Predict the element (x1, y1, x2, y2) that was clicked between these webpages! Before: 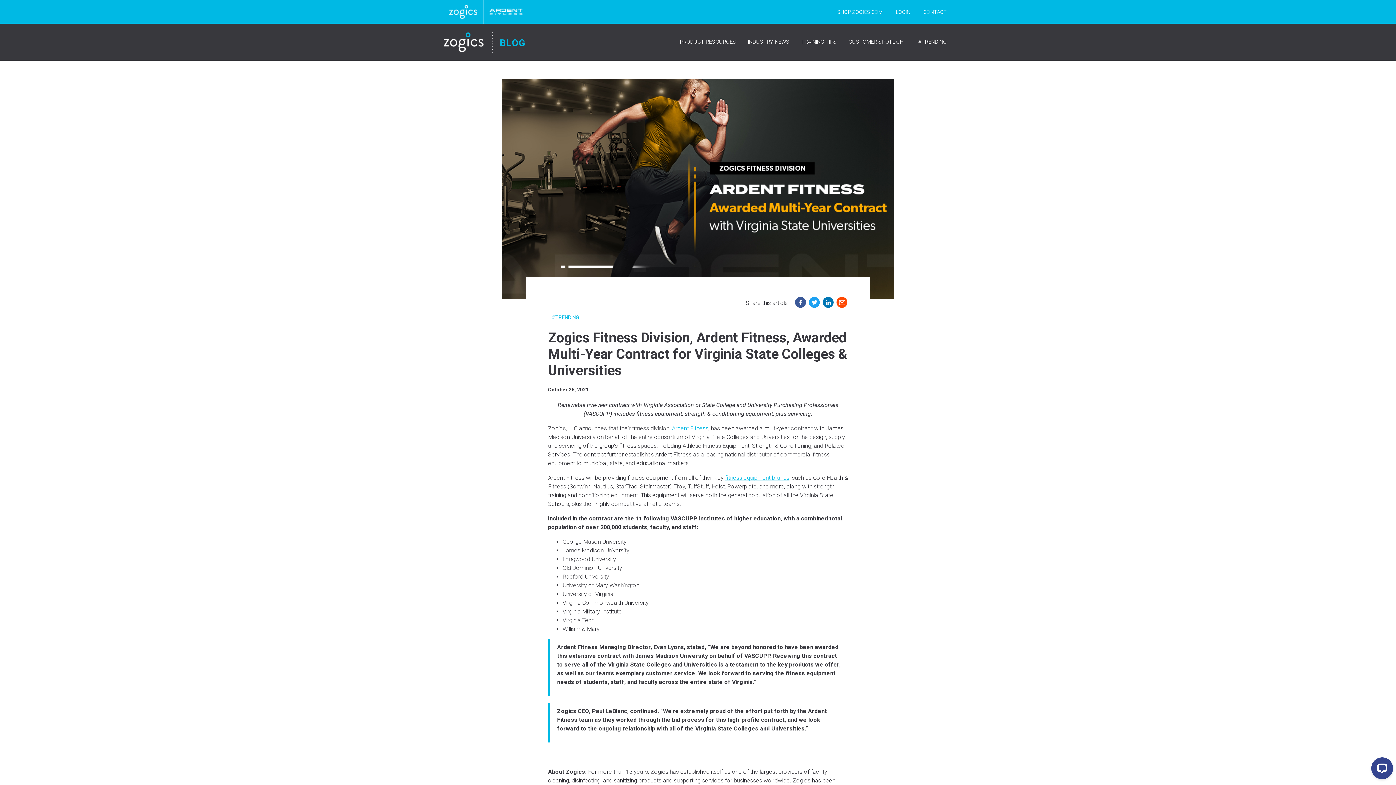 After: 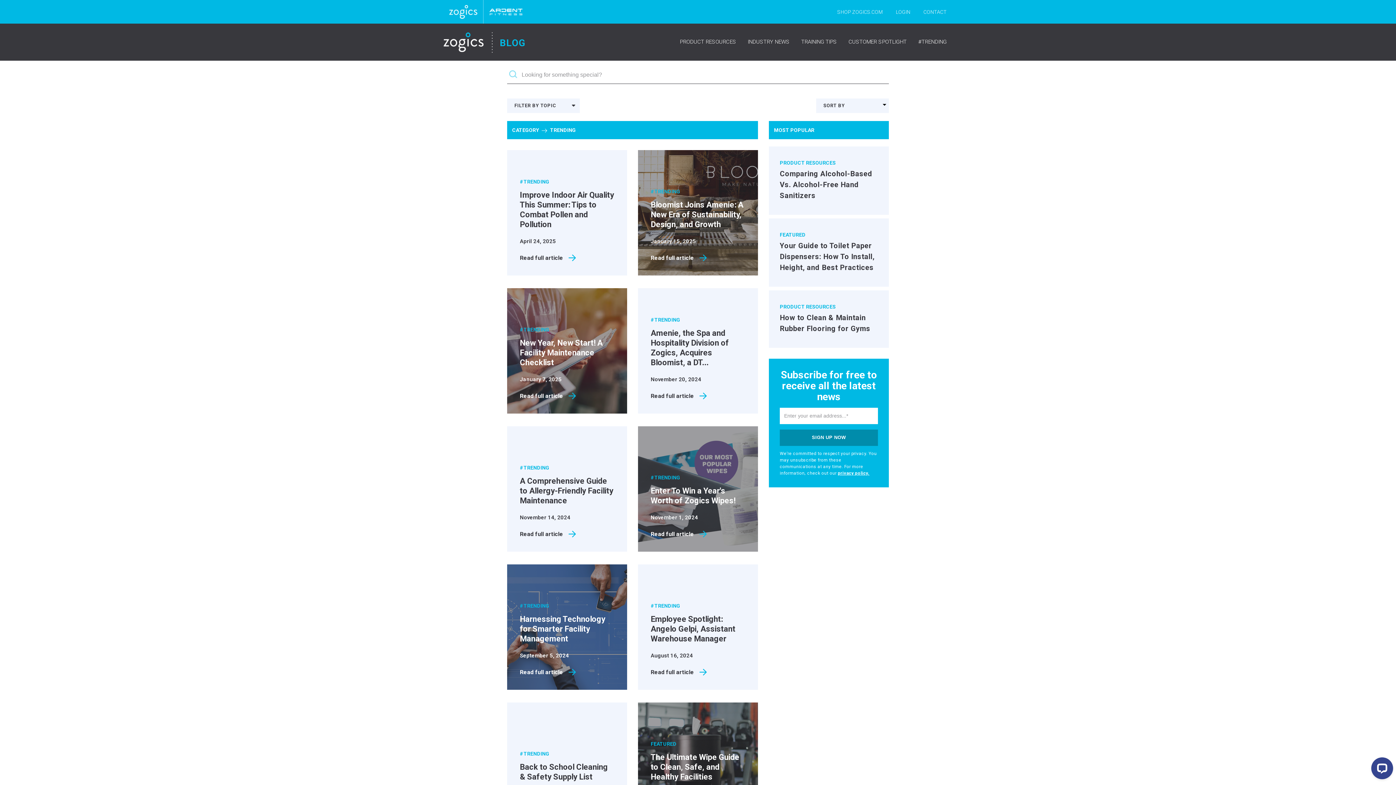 Action: label: #TRENDING bbox: (548, 312, 582, 322)